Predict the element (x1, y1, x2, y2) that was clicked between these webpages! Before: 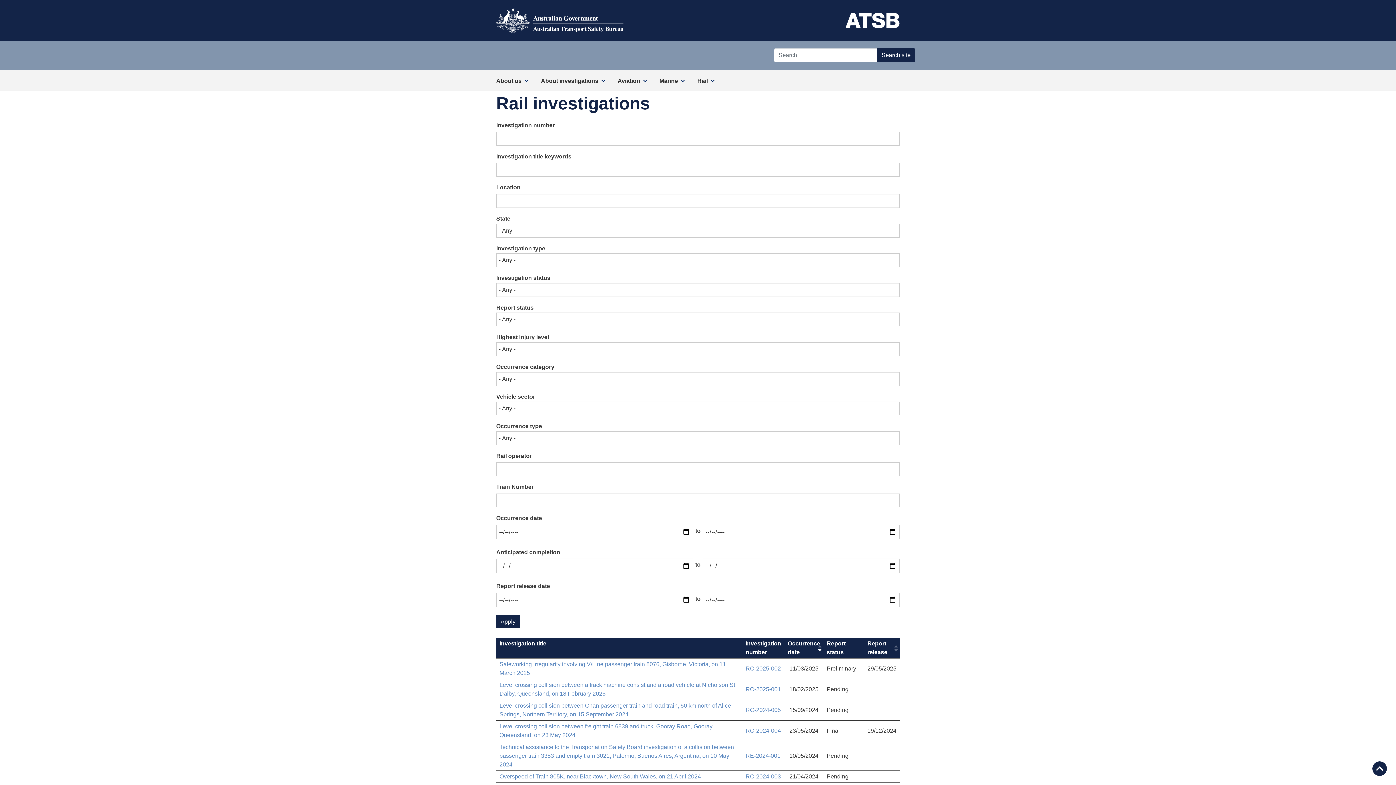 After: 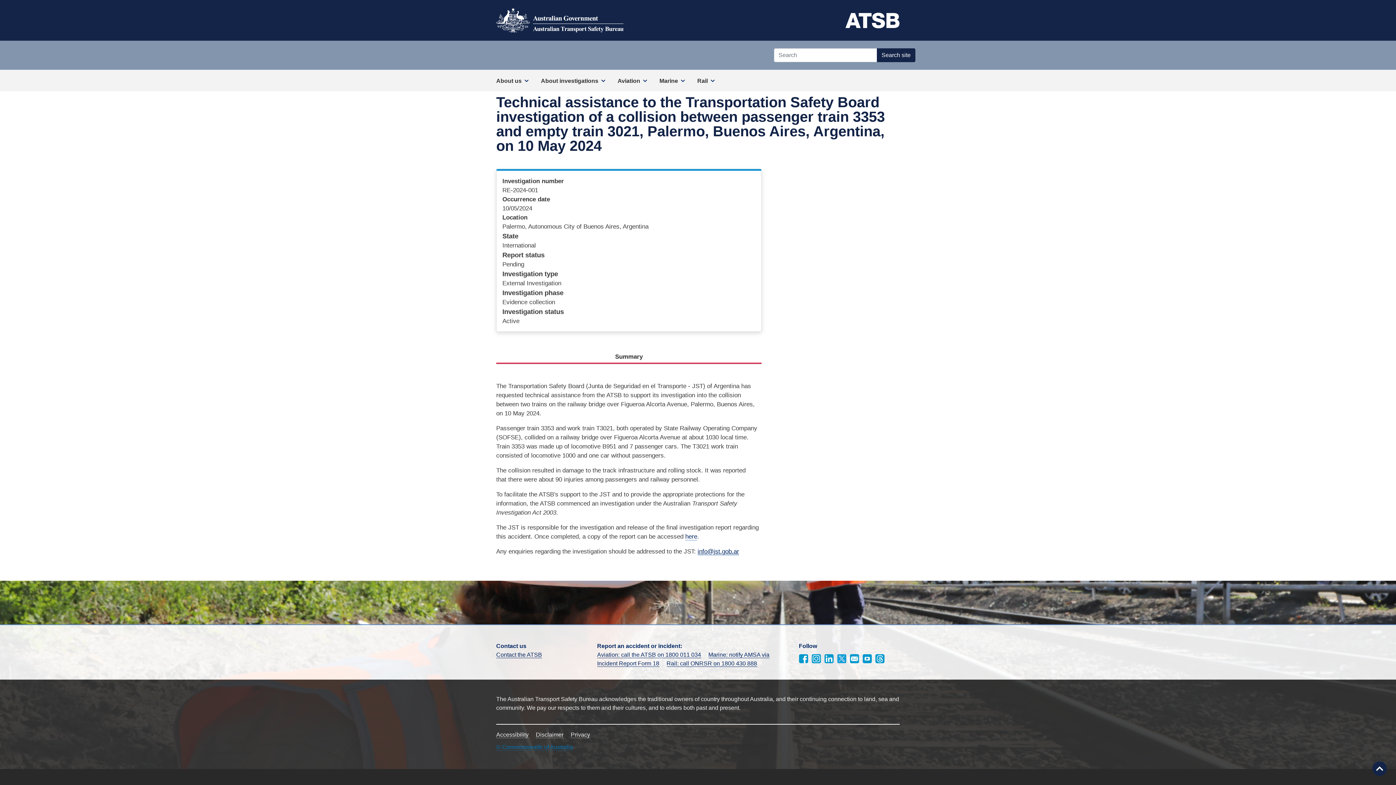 Action: bbox: (499, 744, 734, 767) label: Technical assistance to the Transportation Safety Board investigation of a collision between passenger train 3353 and empty train 3021, Palermo, Buenos Aires, Argentina, on 10 May 2024